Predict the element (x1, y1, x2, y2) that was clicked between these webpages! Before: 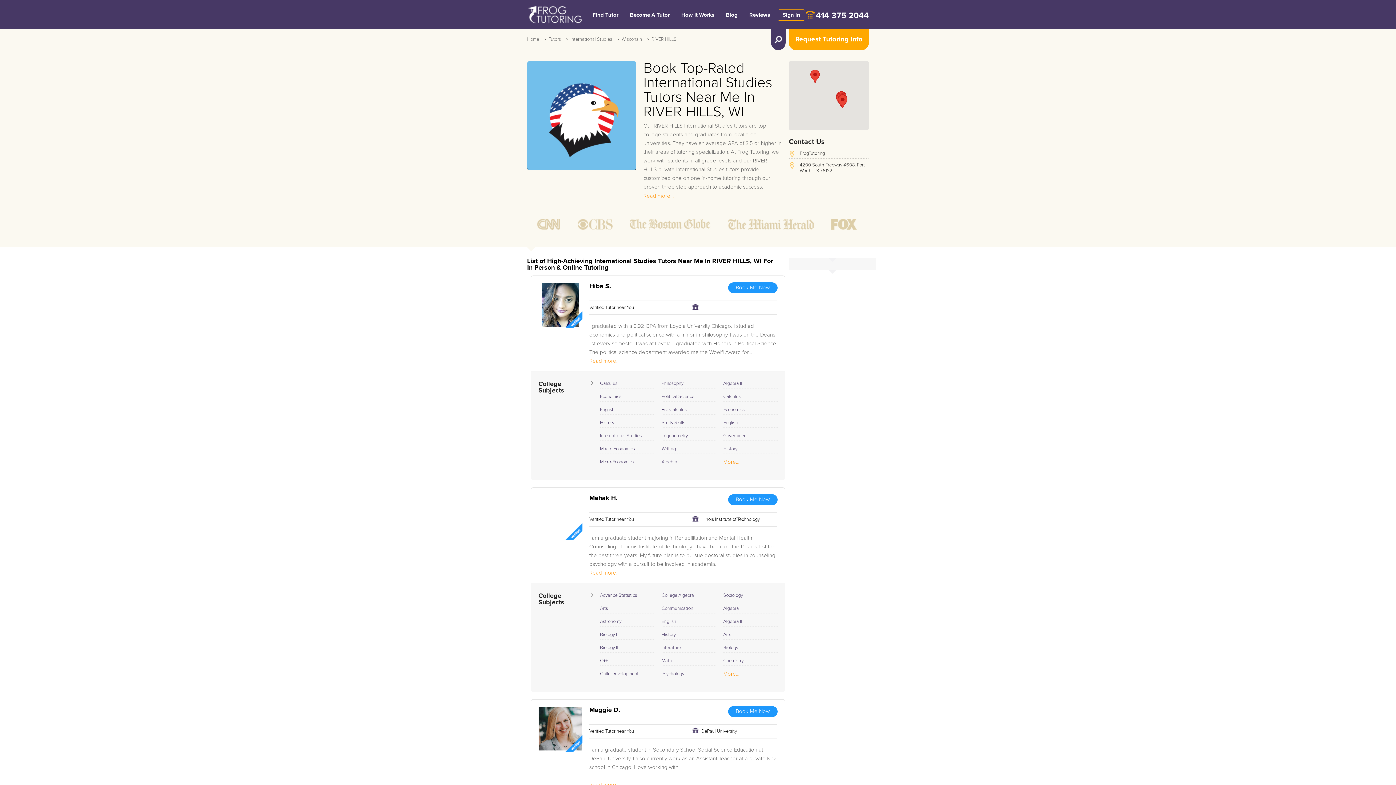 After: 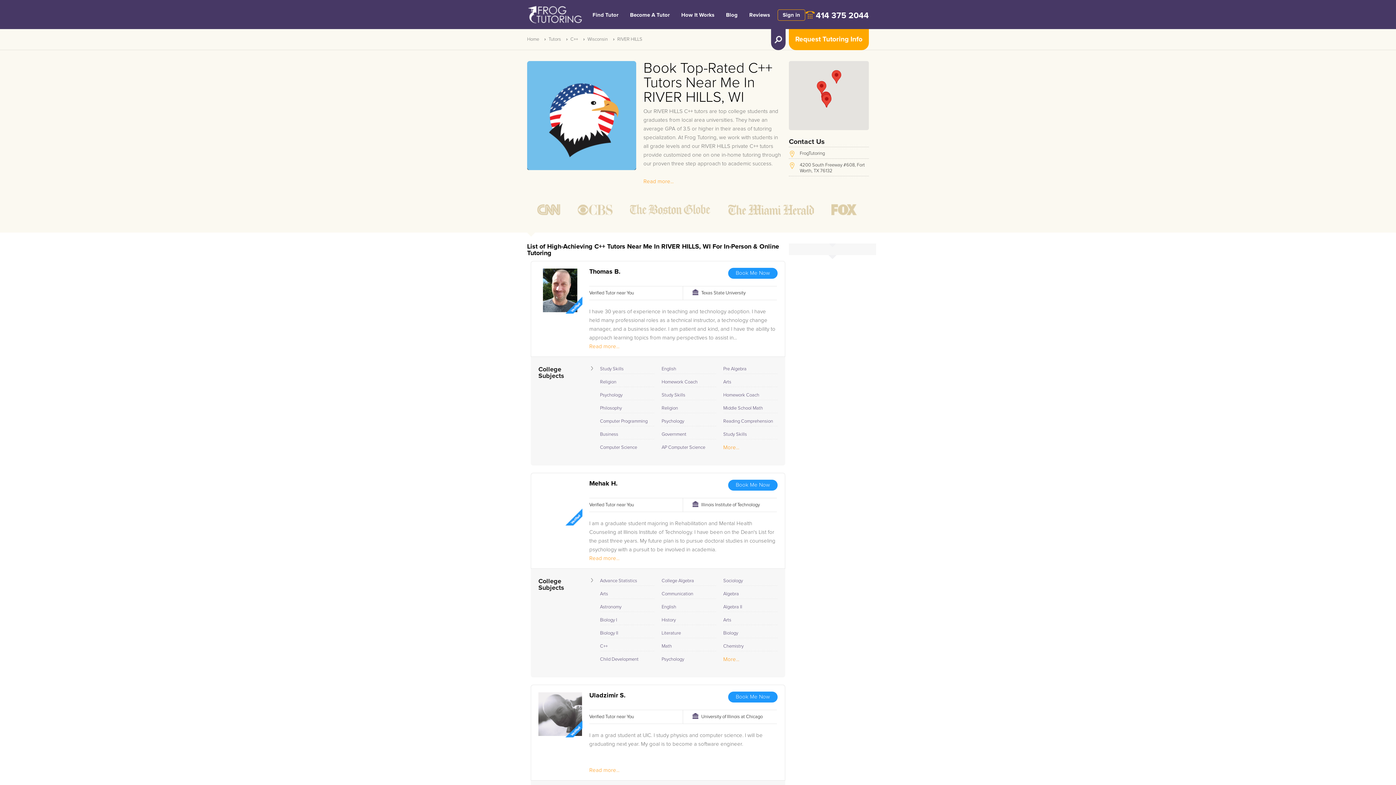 Action: bbox: (600, 658, 607, 663) label: C++